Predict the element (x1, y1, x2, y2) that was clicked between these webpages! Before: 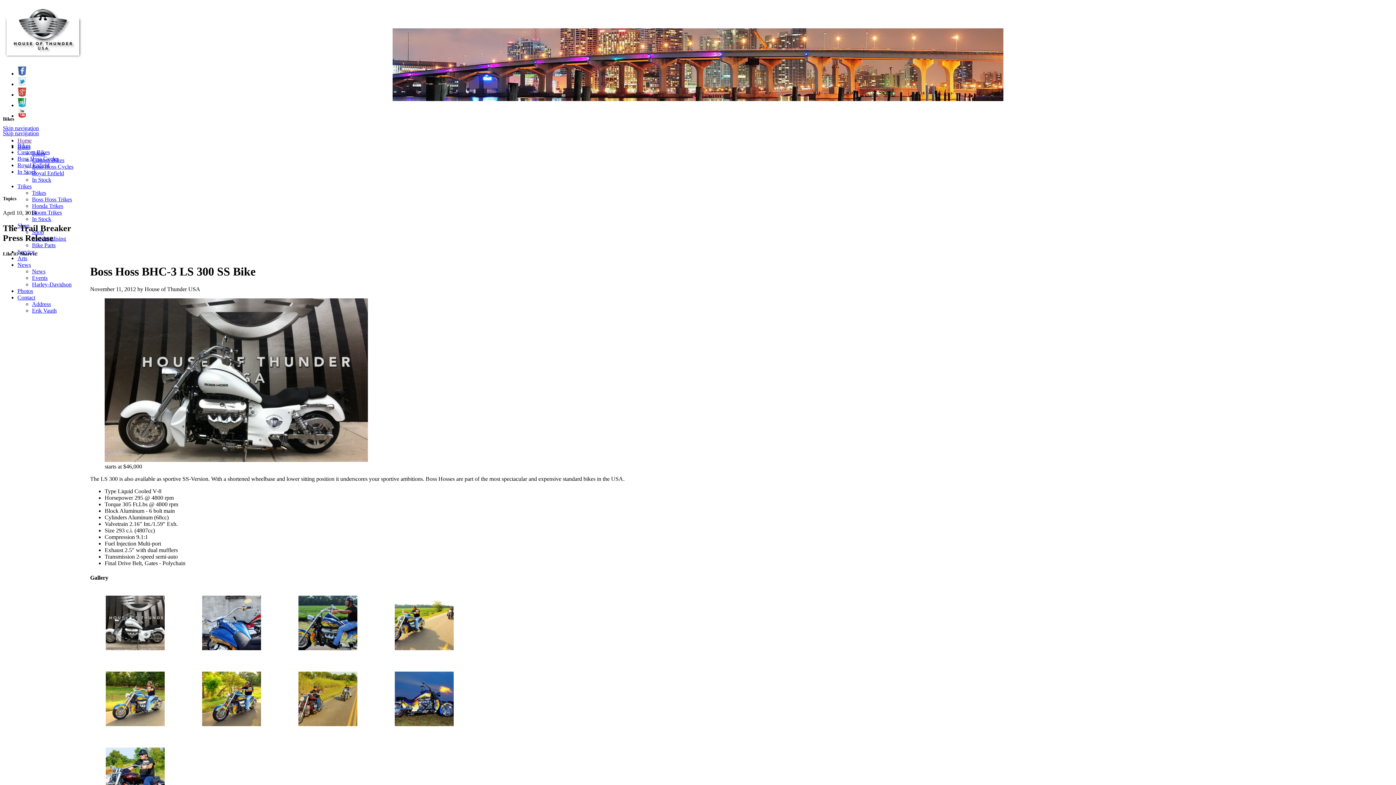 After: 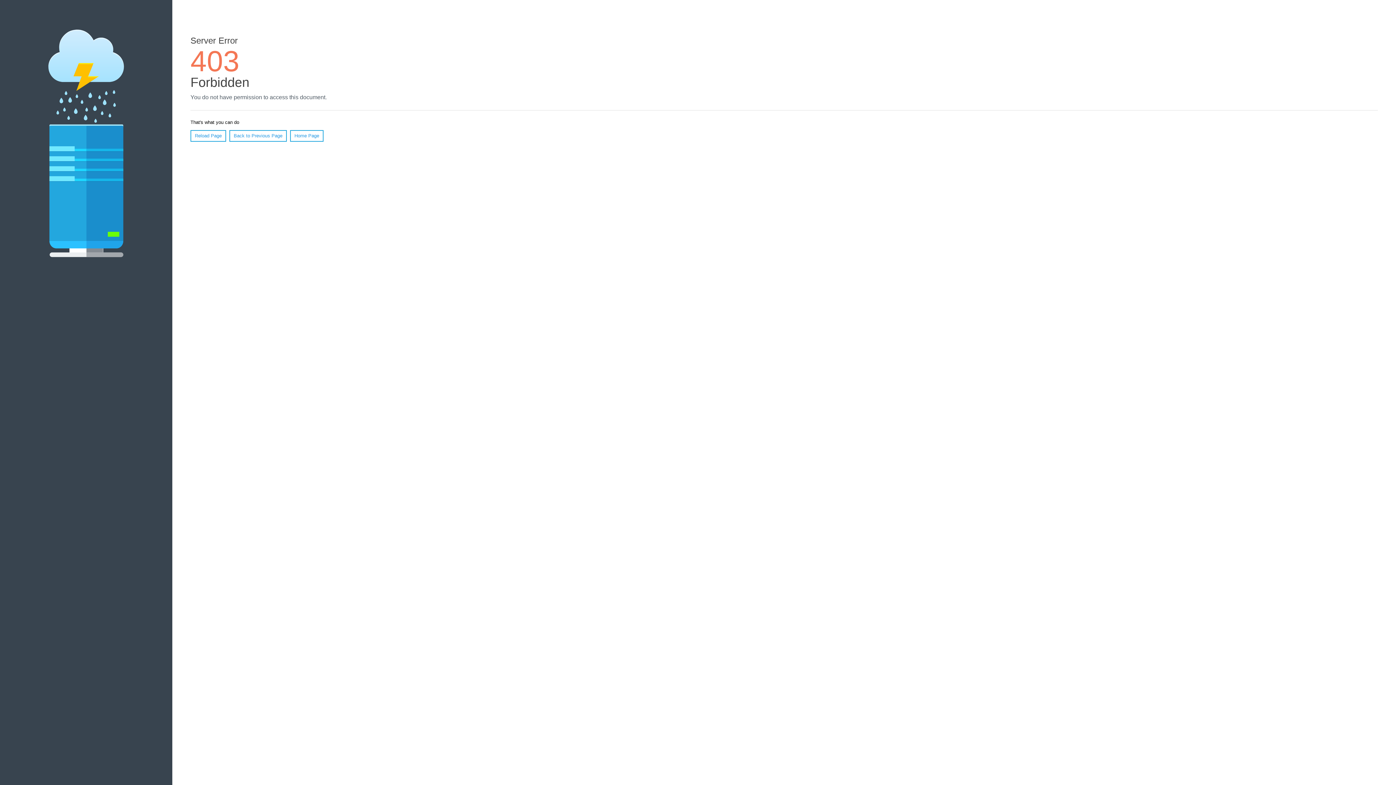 Action: bbox: (105, 645, 164, 651)